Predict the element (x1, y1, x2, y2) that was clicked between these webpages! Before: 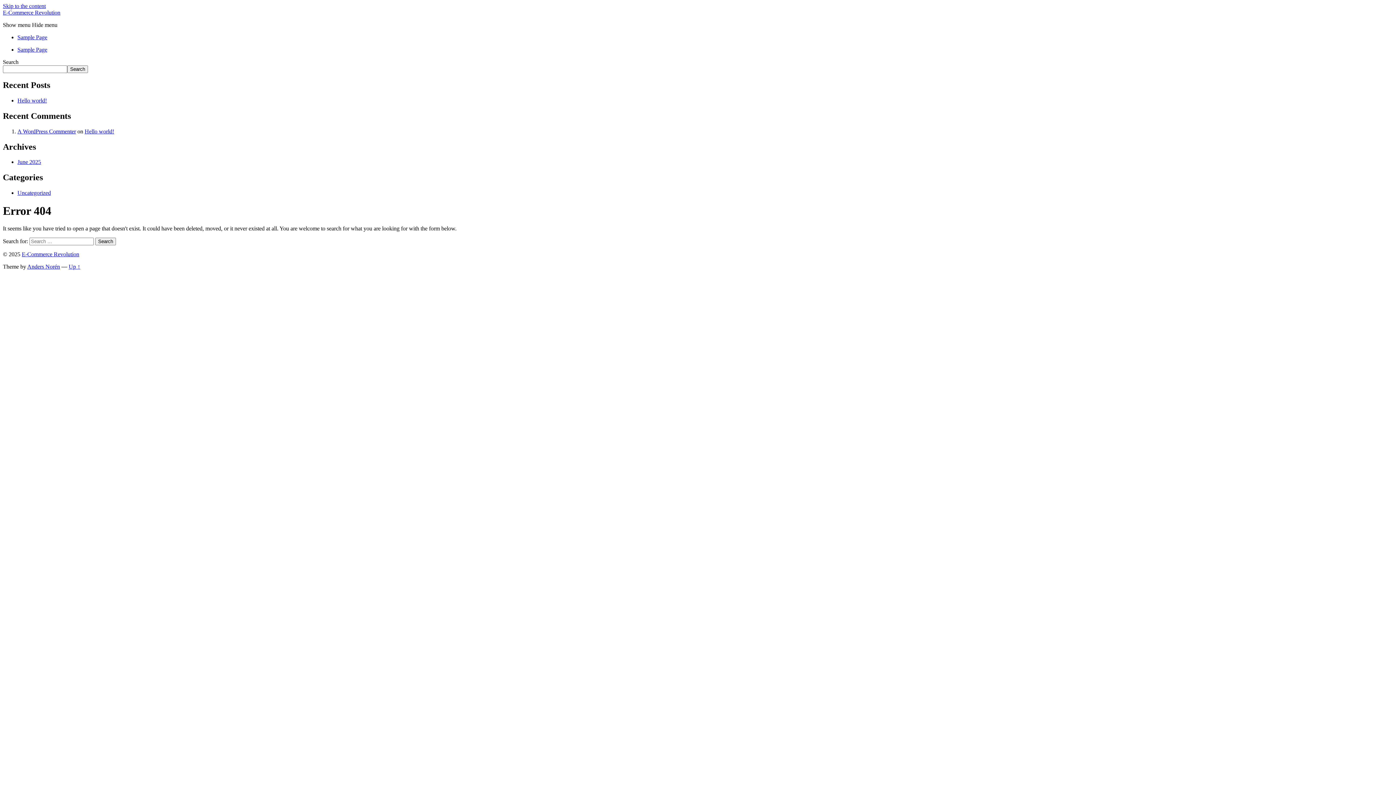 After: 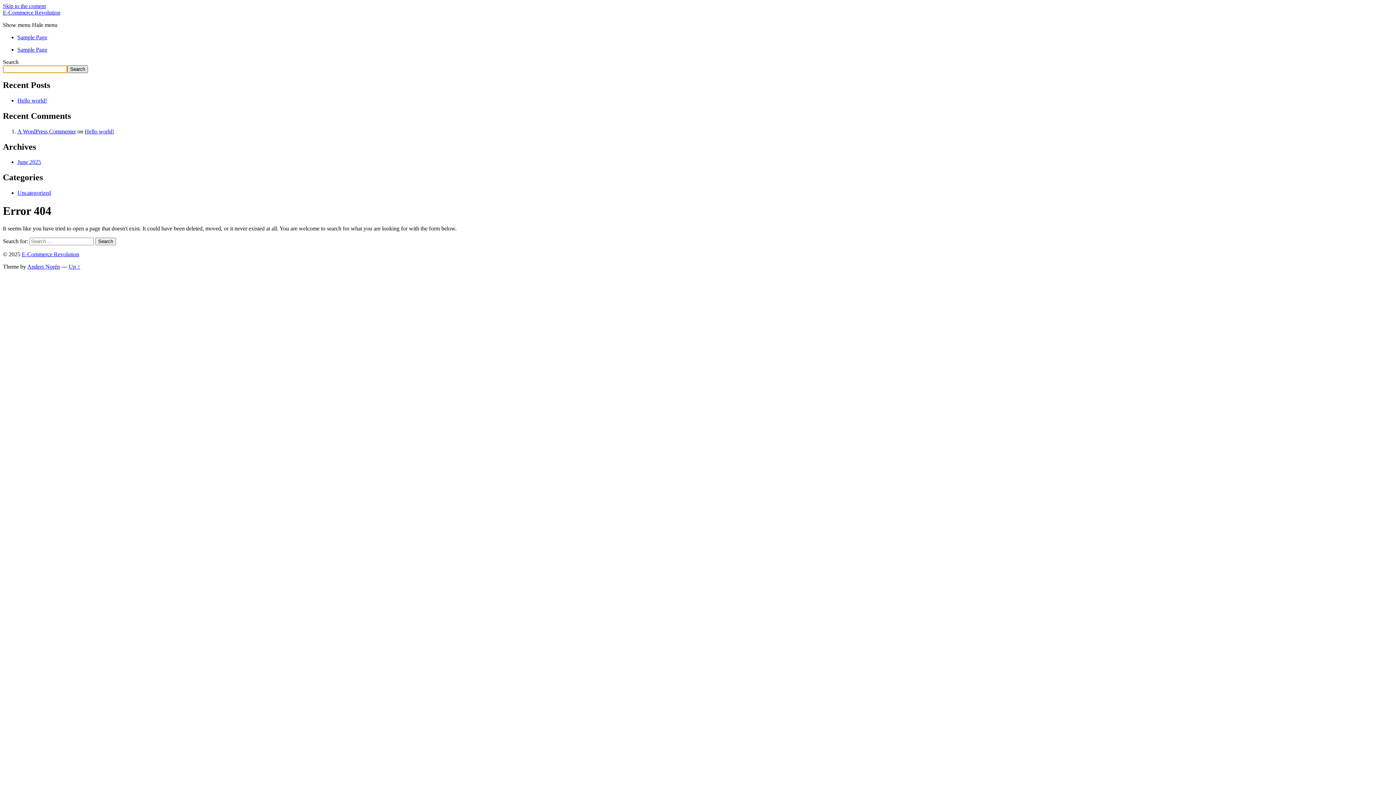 Action: label: Search bbox: (67, 65, 88, 73)